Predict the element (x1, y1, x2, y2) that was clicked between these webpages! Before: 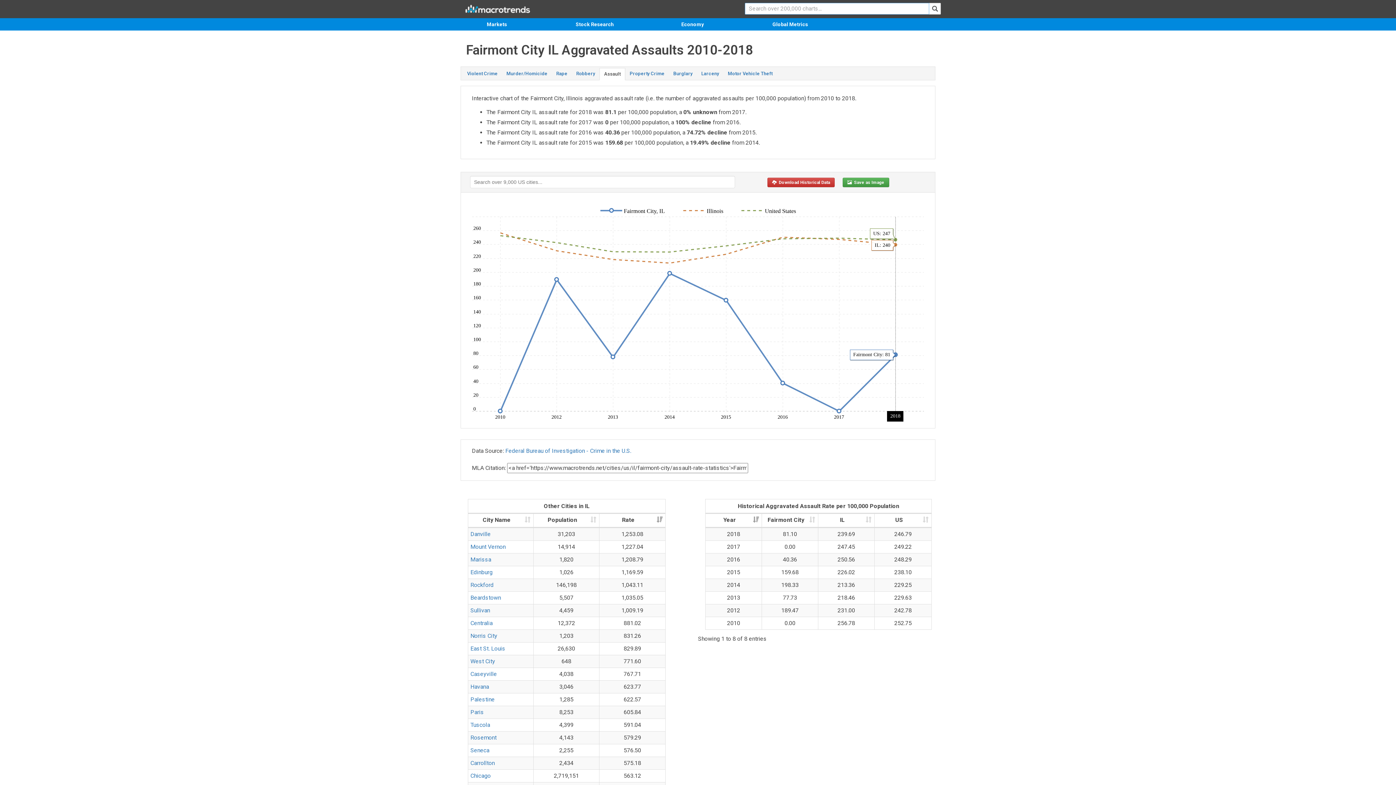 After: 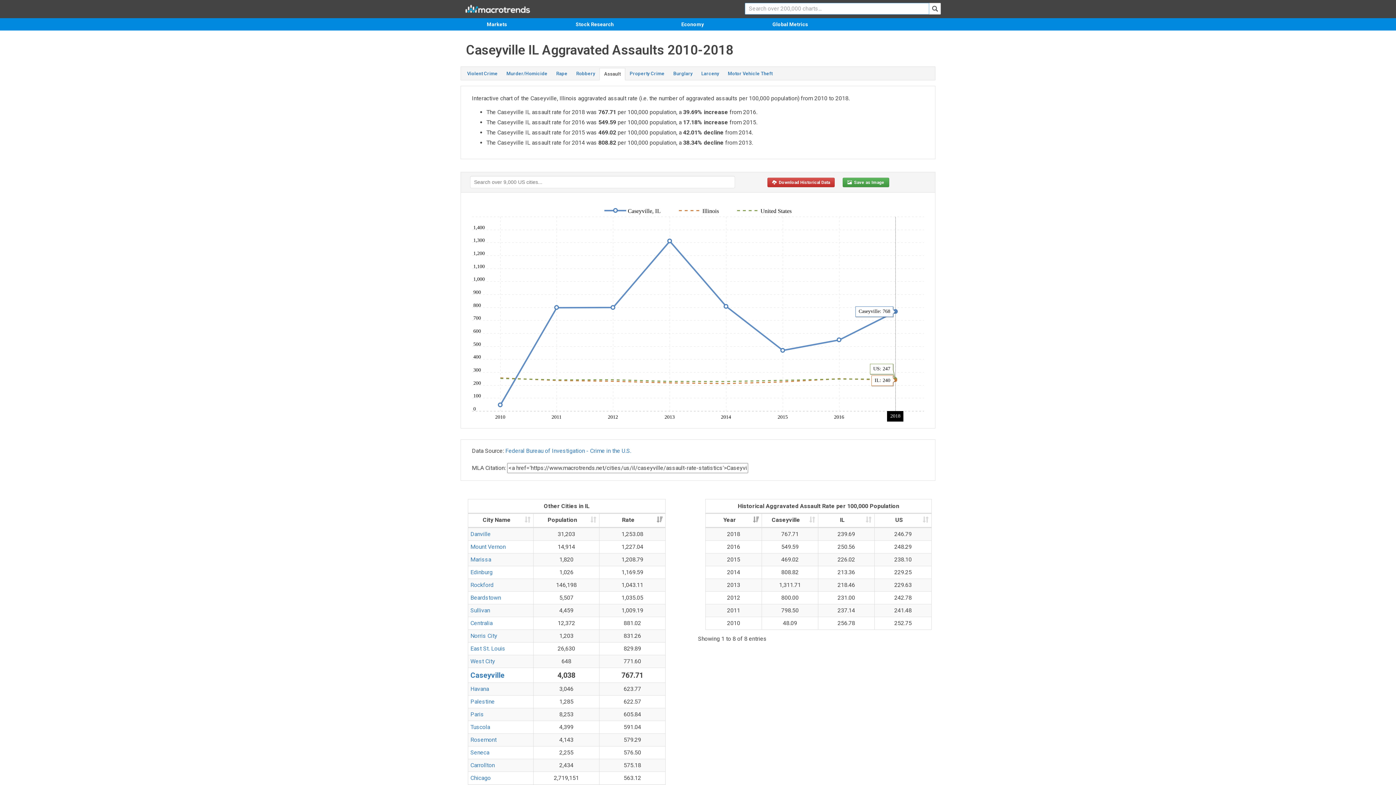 Action: label: Caseyville bbox: (470, 670, 497, 677)